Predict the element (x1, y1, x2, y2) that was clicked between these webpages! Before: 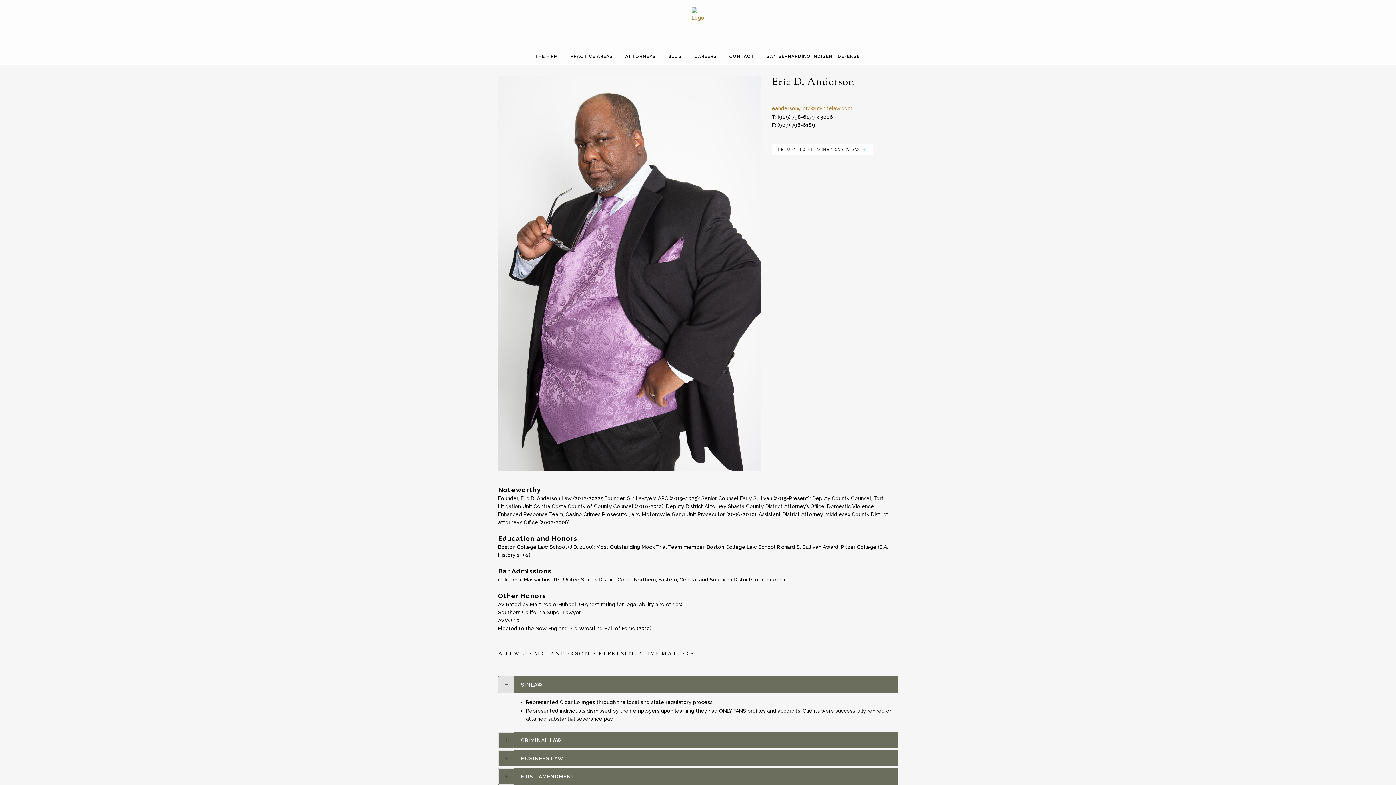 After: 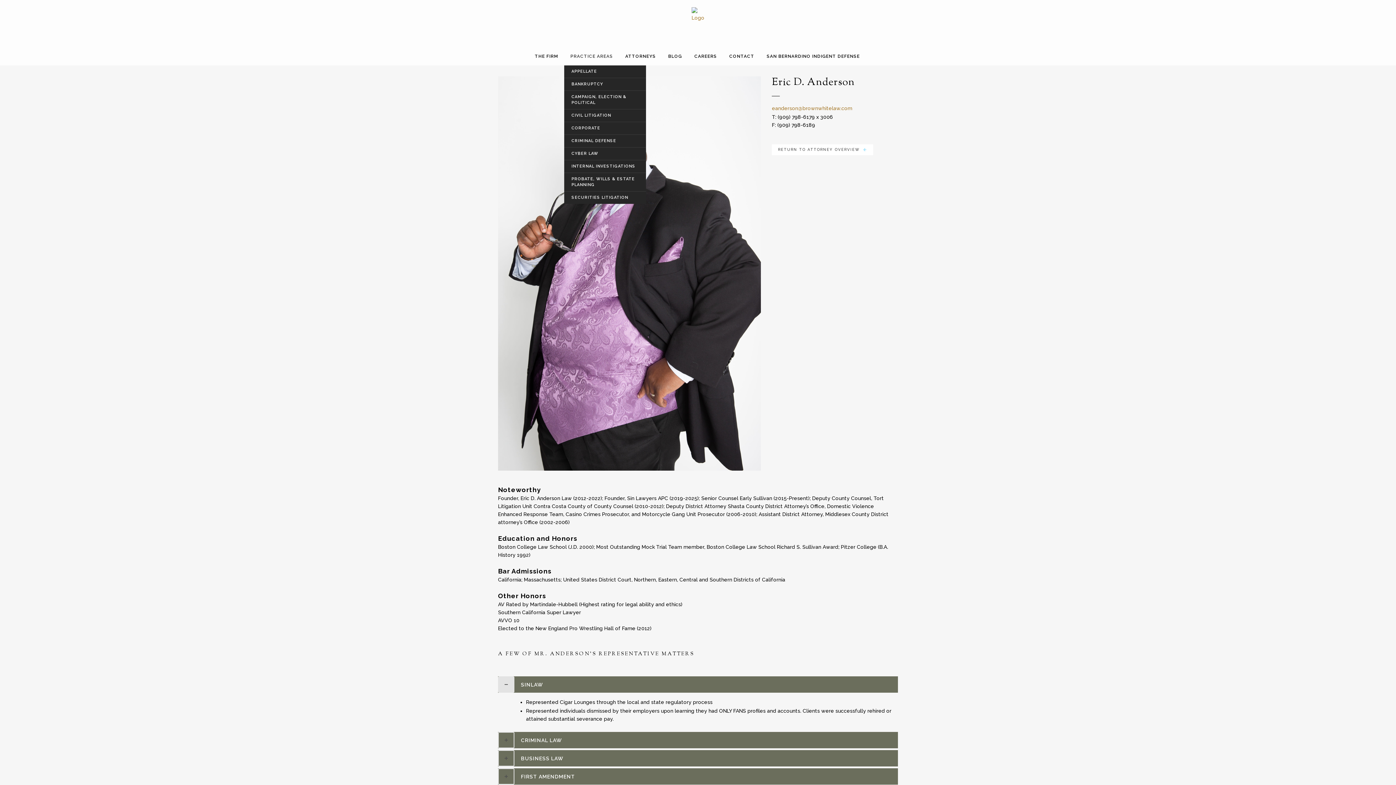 Action: label: PRACTICE AREAS bbox: (564, 47, 619, 65)